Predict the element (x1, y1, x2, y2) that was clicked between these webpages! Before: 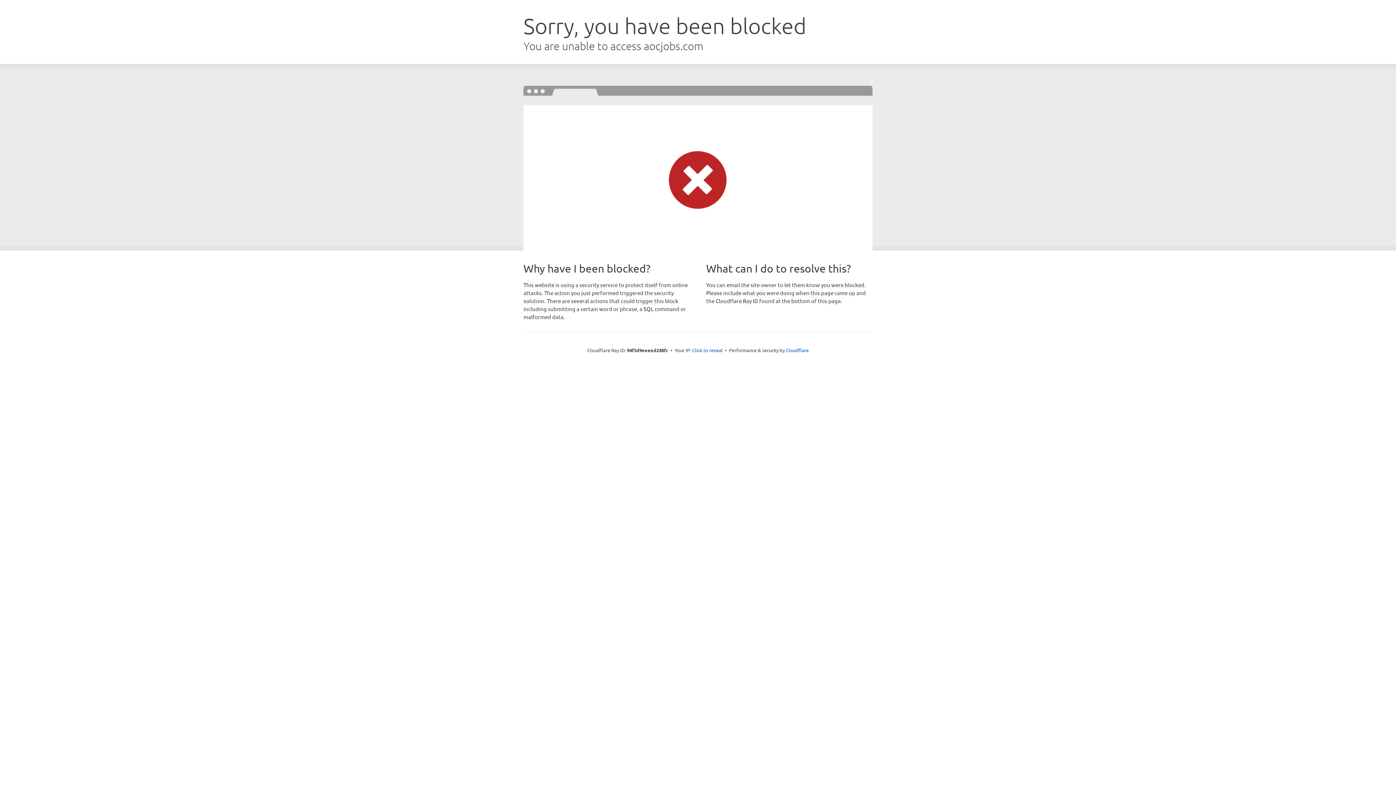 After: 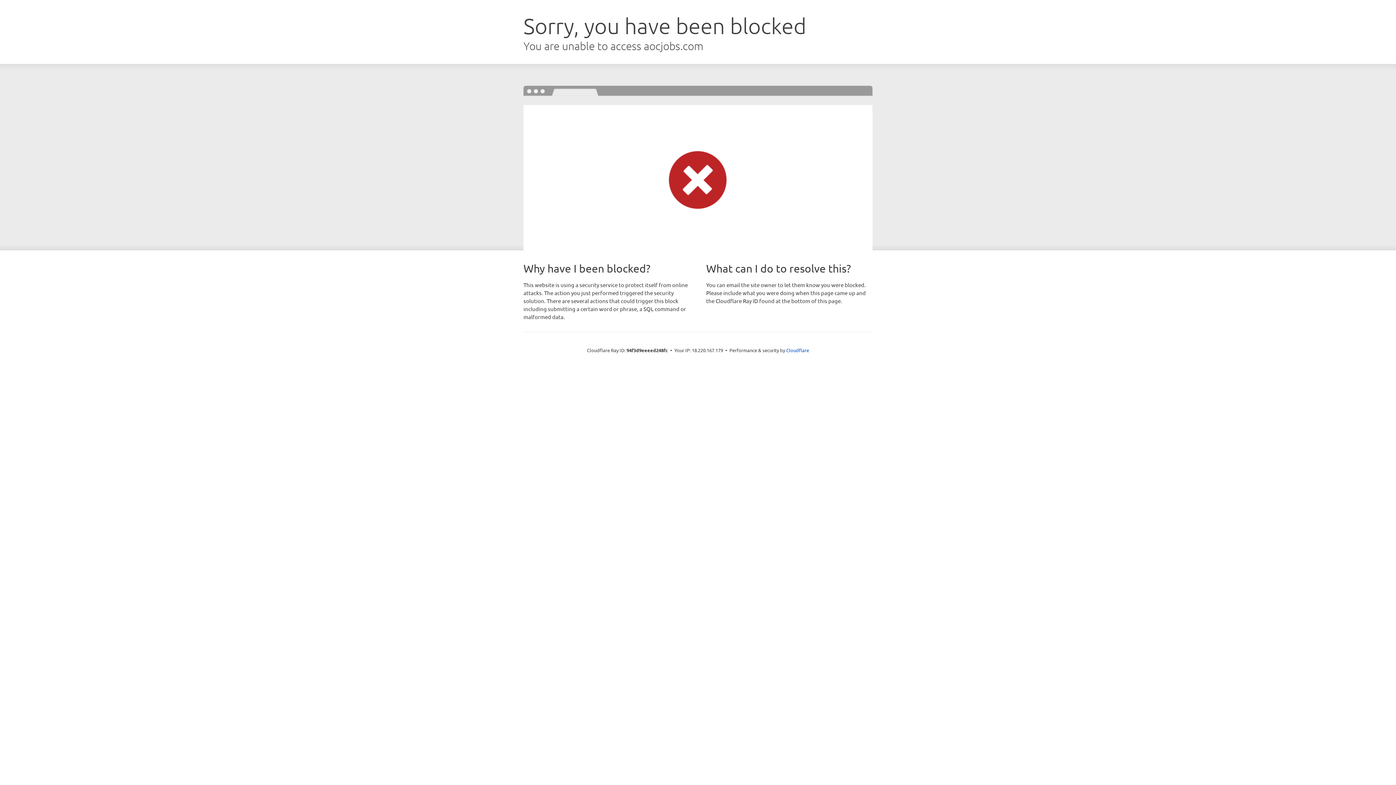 Action: label: Click to reveal bbox: (692, 346, 722, 353)